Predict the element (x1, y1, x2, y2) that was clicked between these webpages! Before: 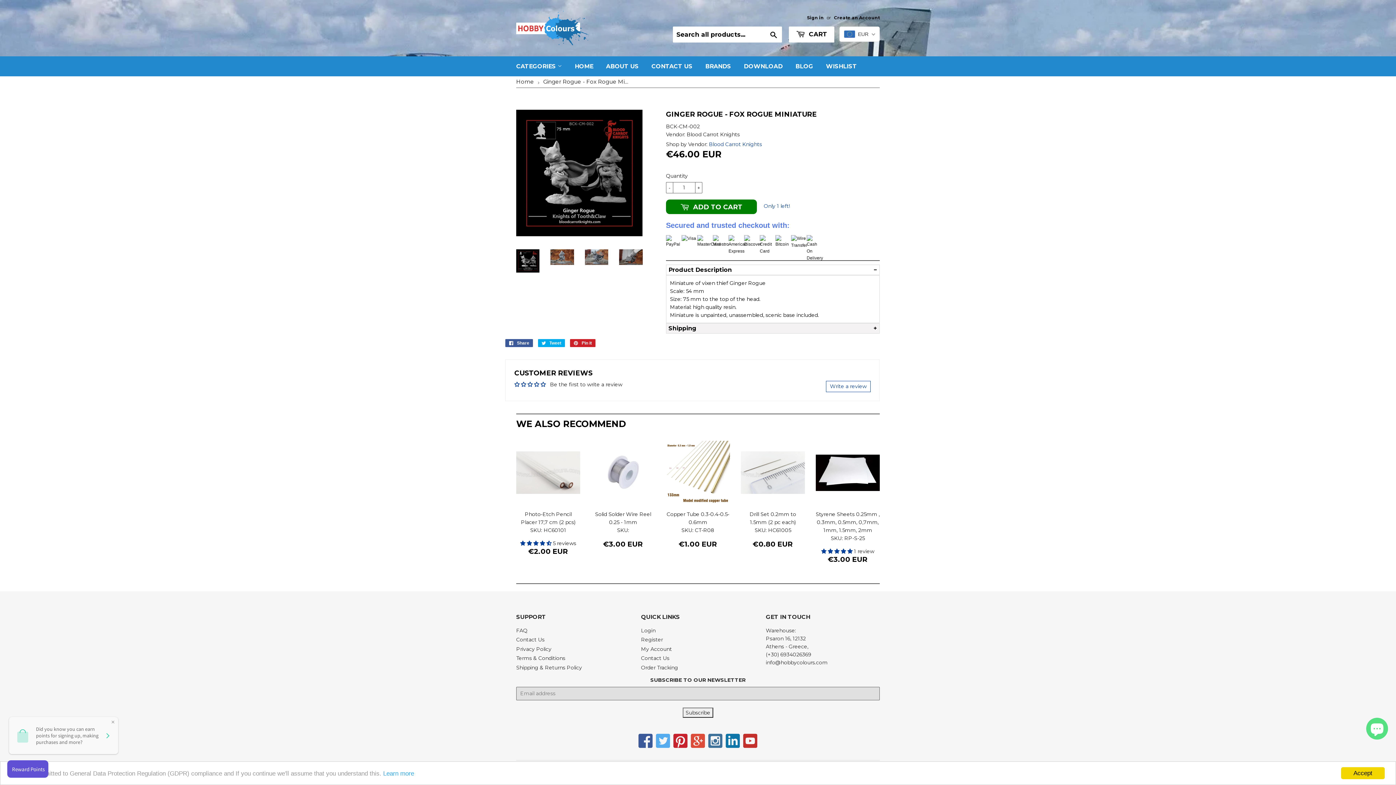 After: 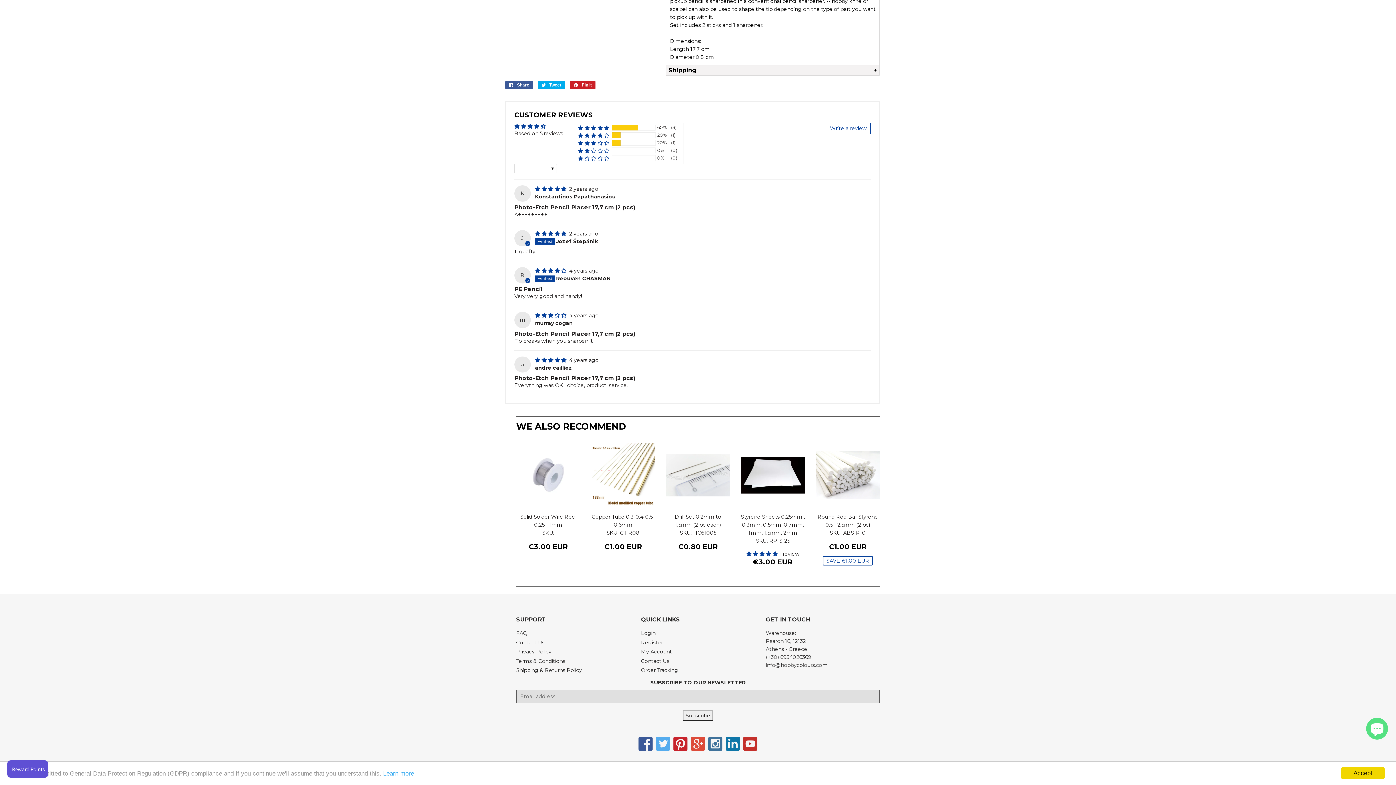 Action: bbox: (520, 540, 553, 546) label: 4.40 stars